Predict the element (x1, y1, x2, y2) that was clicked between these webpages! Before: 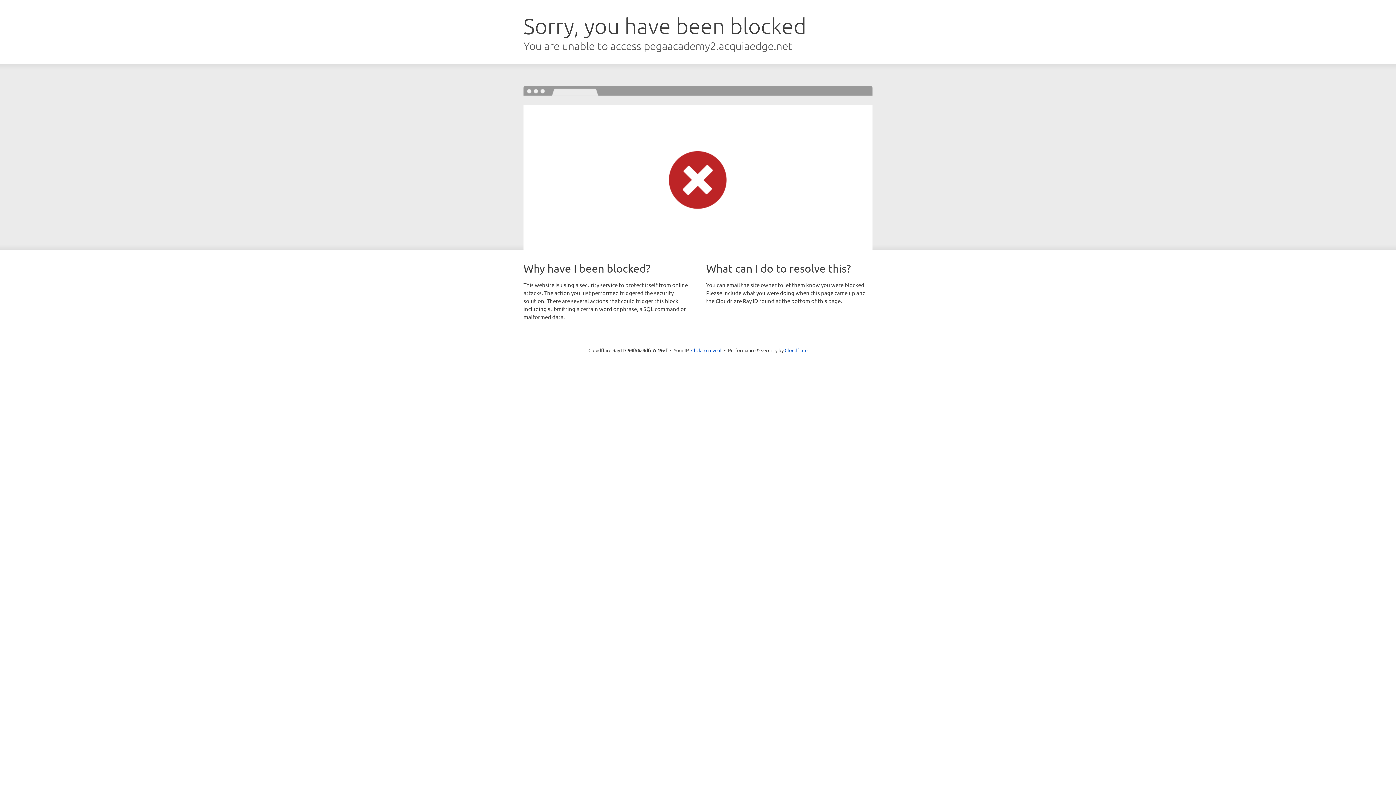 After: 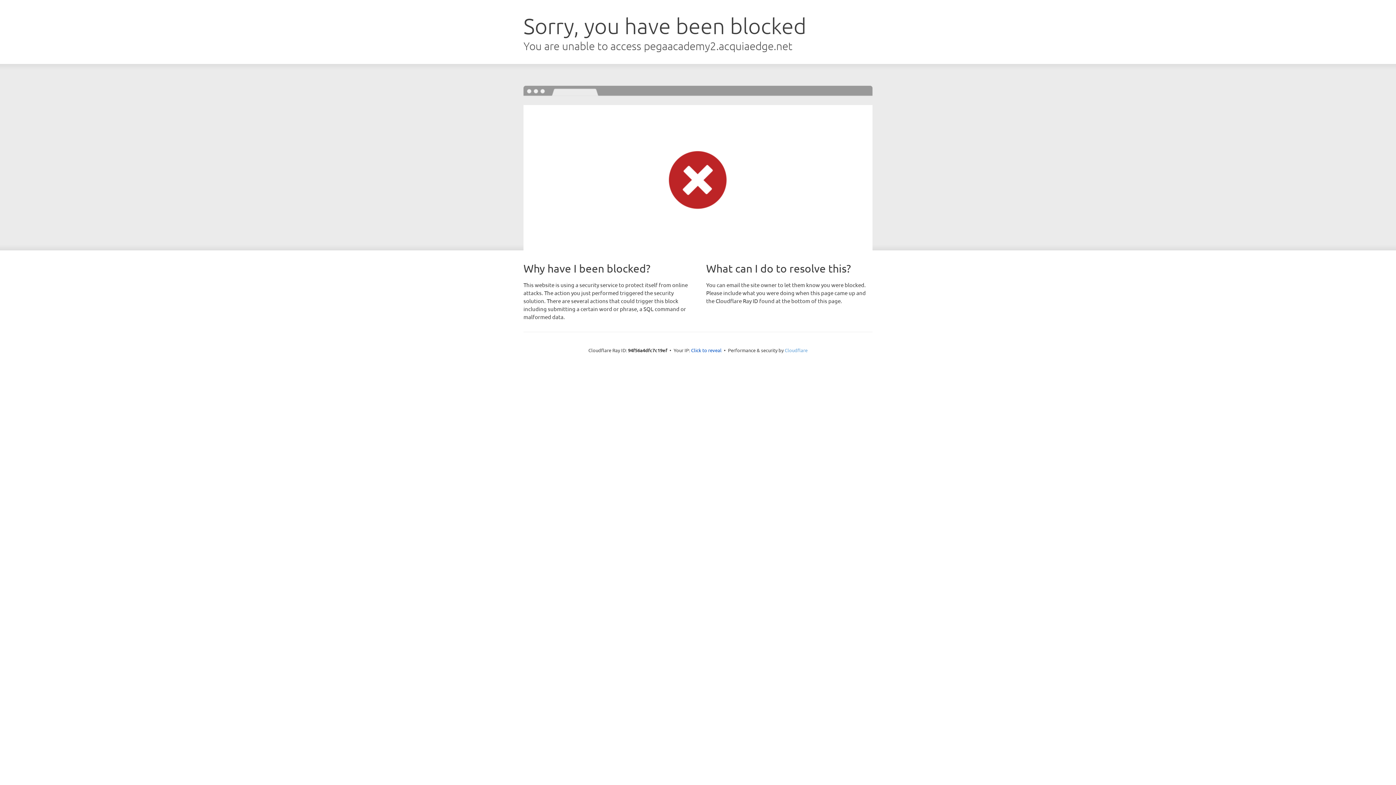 Action: label: Cloudflare bbox: (784, 347, 807, 353)